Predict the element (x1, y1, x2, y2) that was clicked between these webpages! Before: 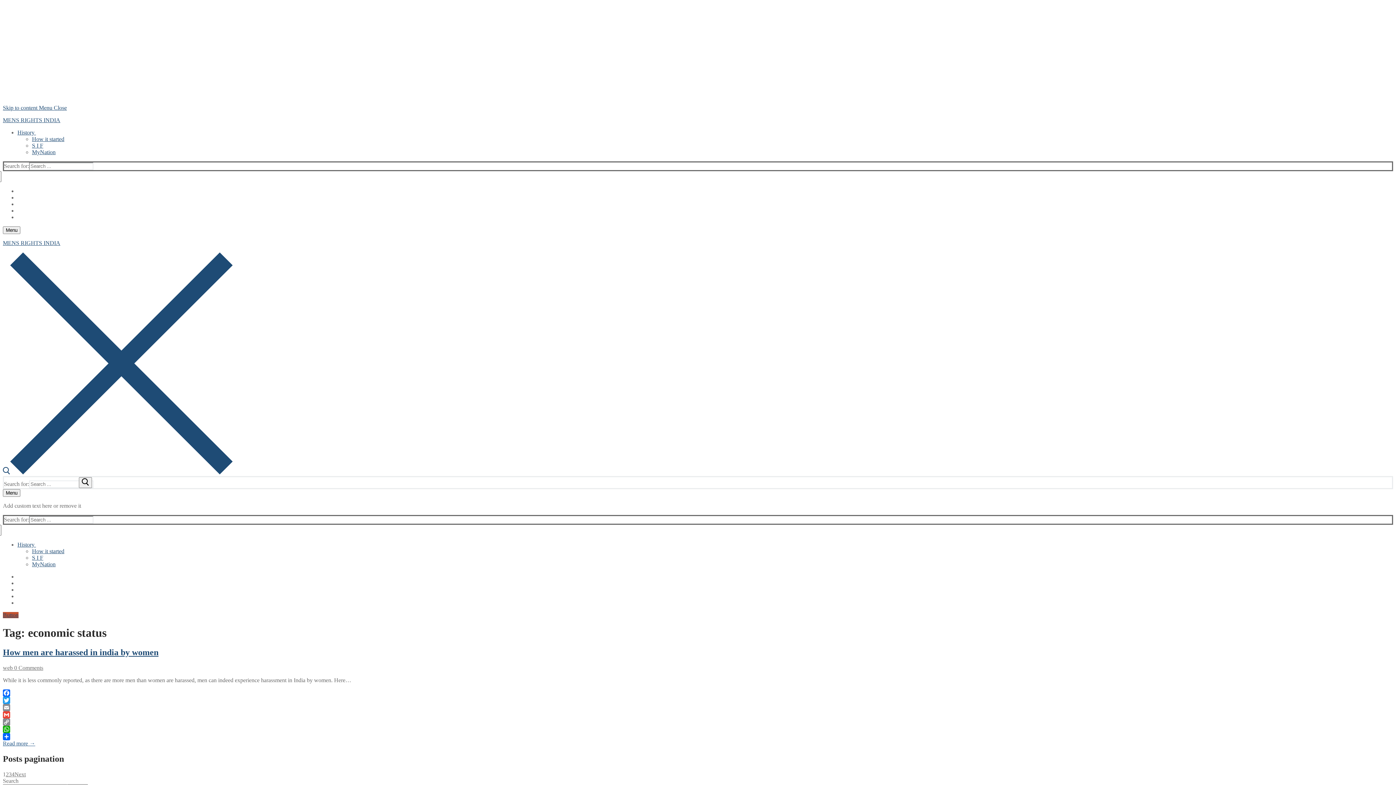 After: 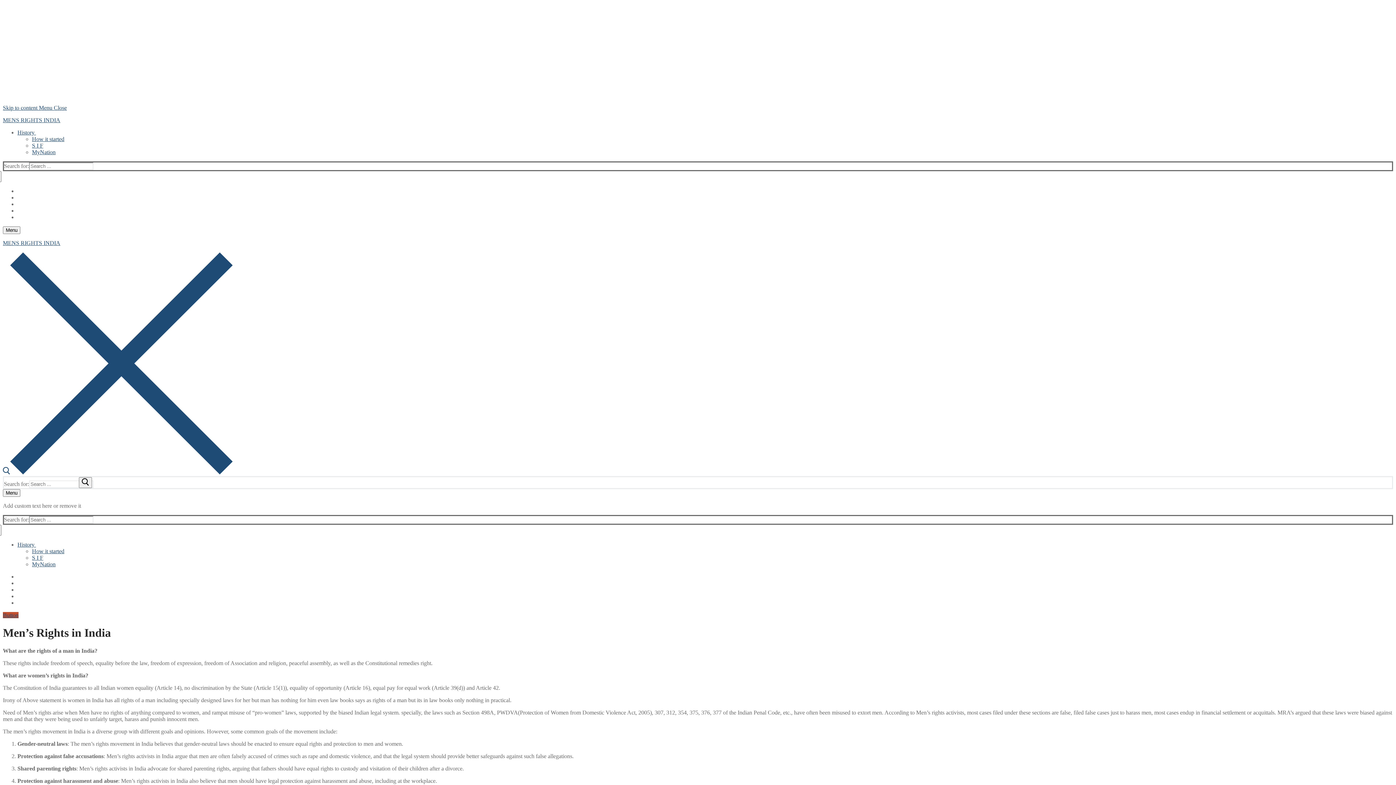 Action: bbox: (2, 240, 60, 246) label: MENS RIGHTS INDIA